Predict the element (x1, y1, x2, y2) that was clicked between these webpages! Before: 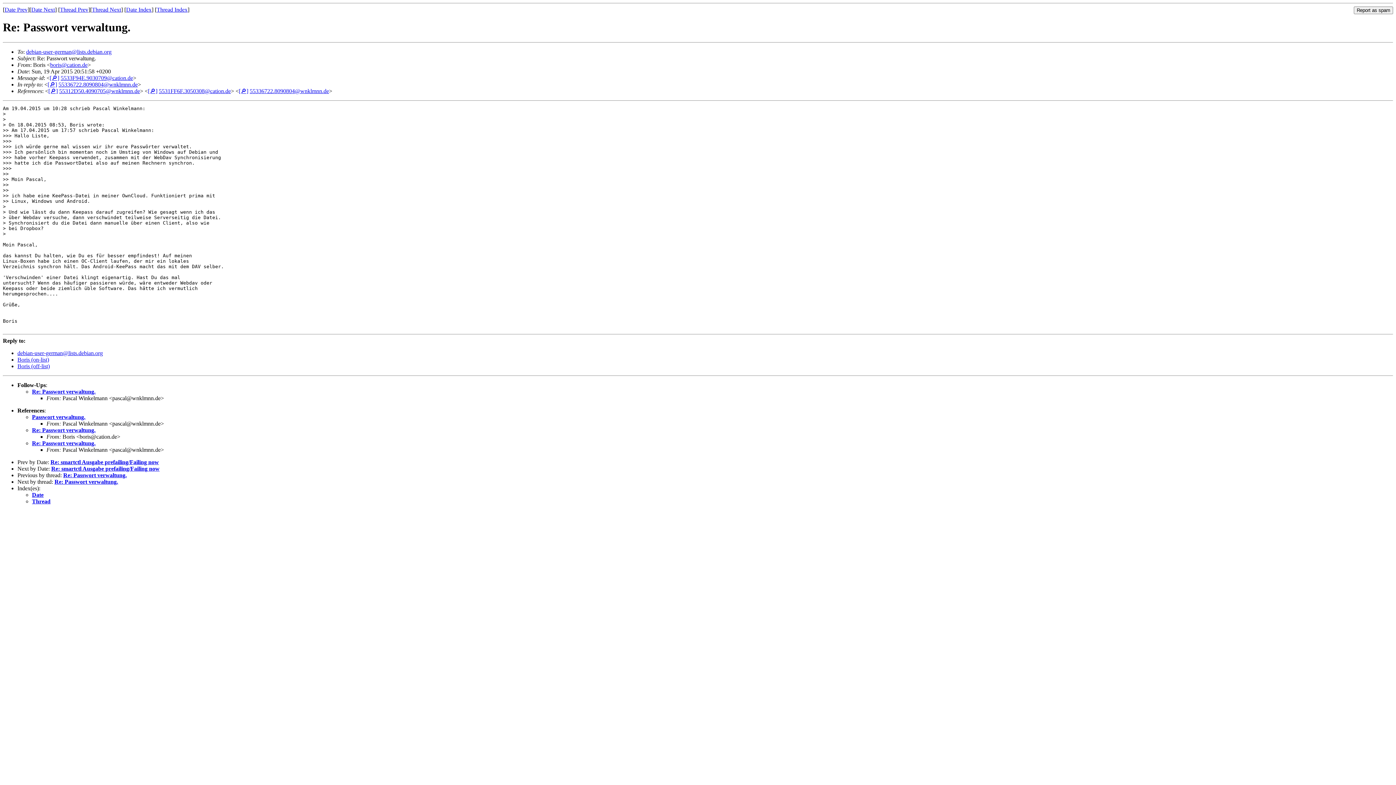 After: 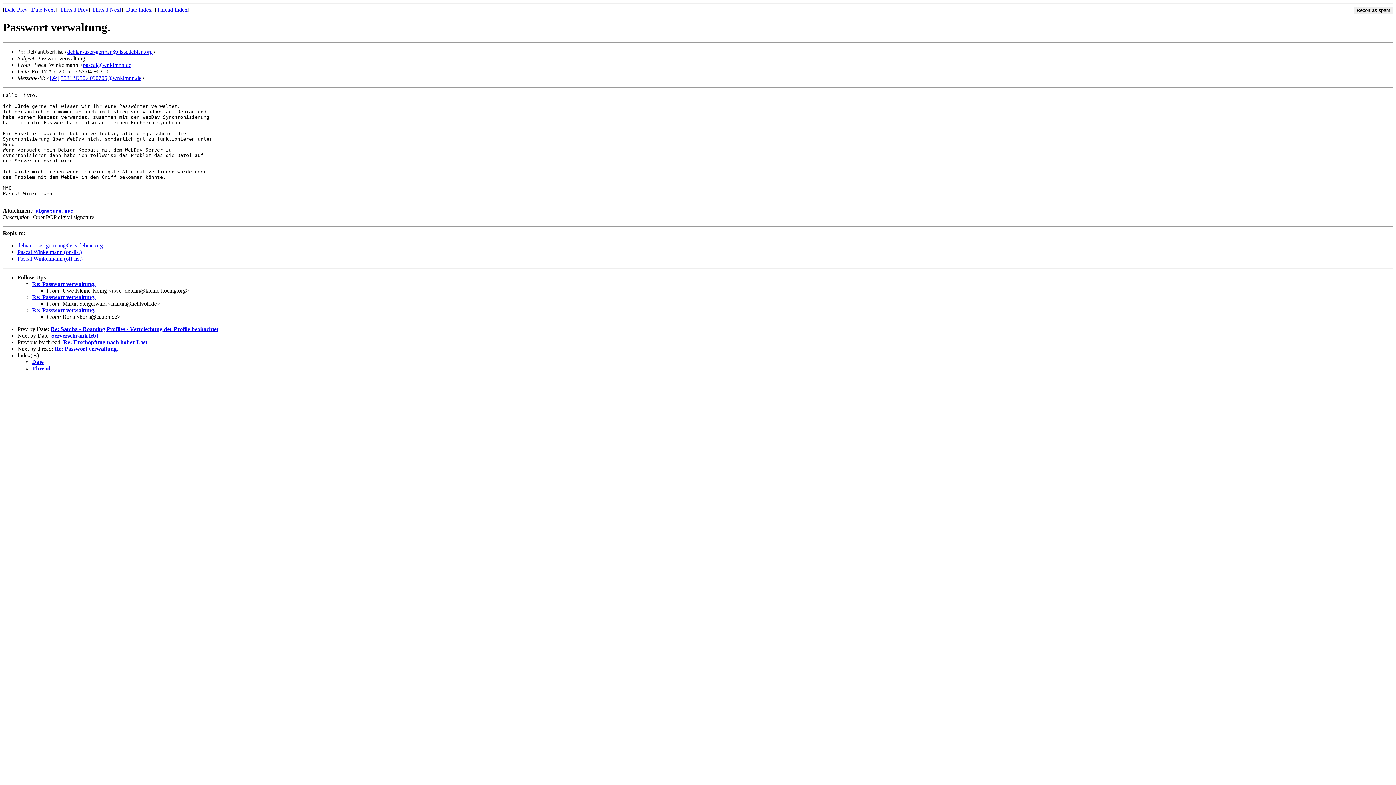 Action: label: Passwort verwaltung. bbox: (32, 414, 85, 420)